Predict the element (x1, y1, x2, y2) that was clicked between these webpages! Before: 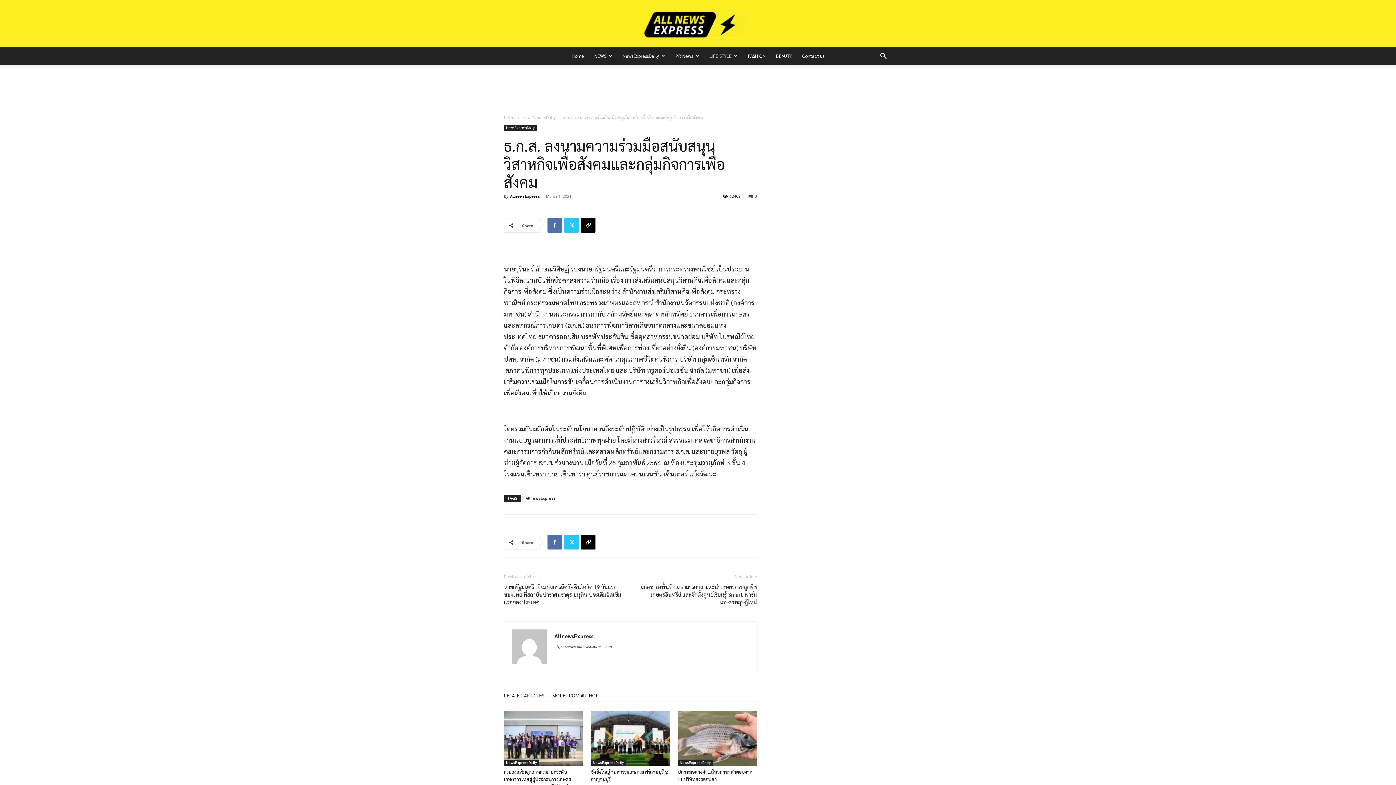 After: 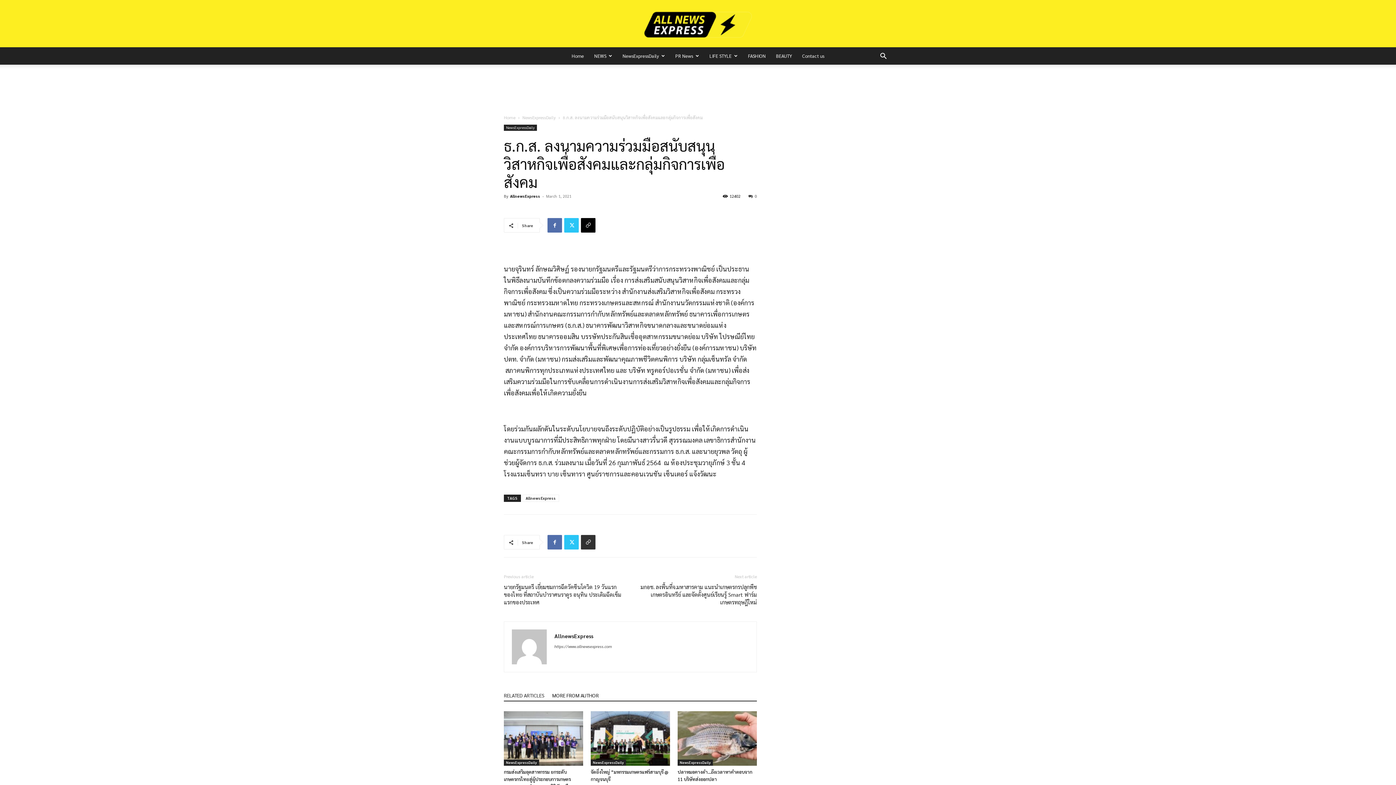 Action: bbox: (581, 535, 595, 549)